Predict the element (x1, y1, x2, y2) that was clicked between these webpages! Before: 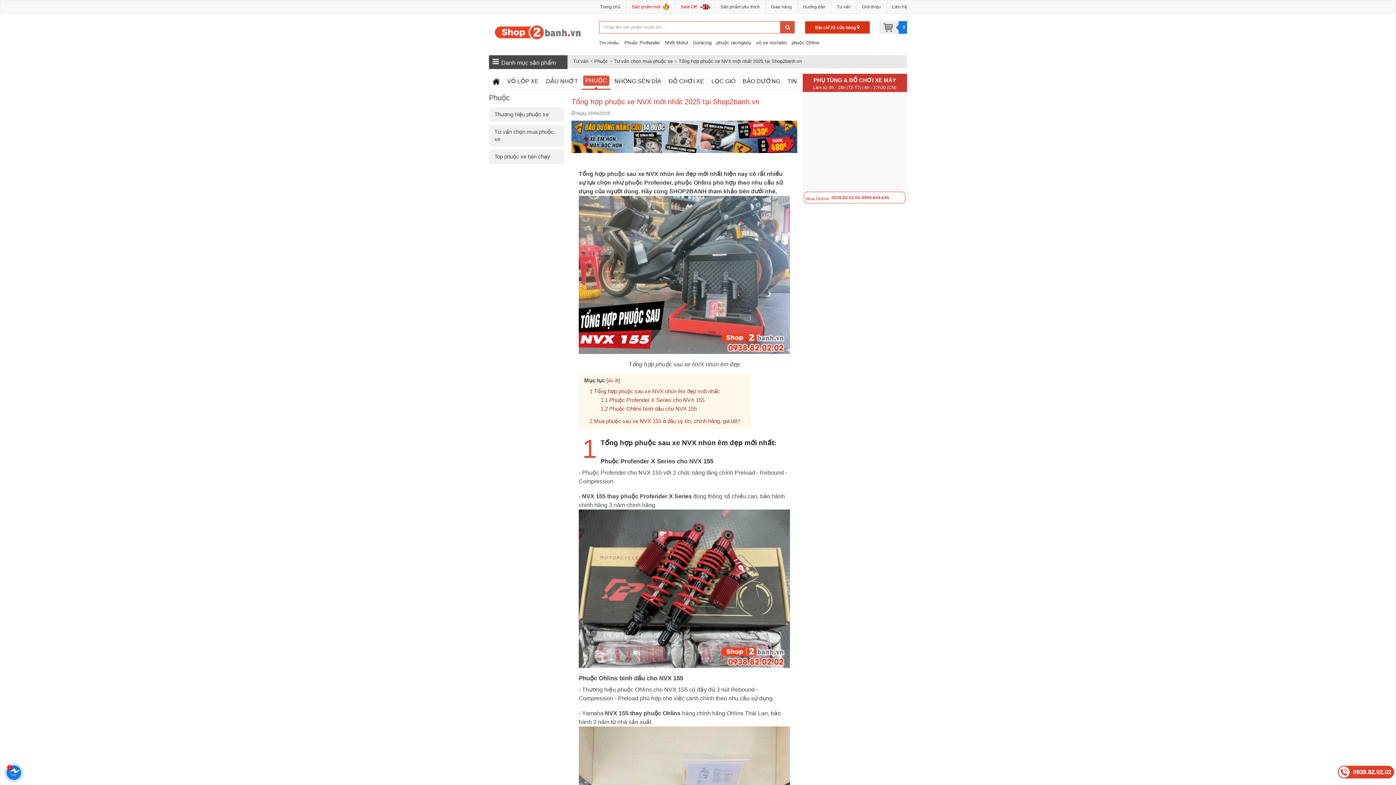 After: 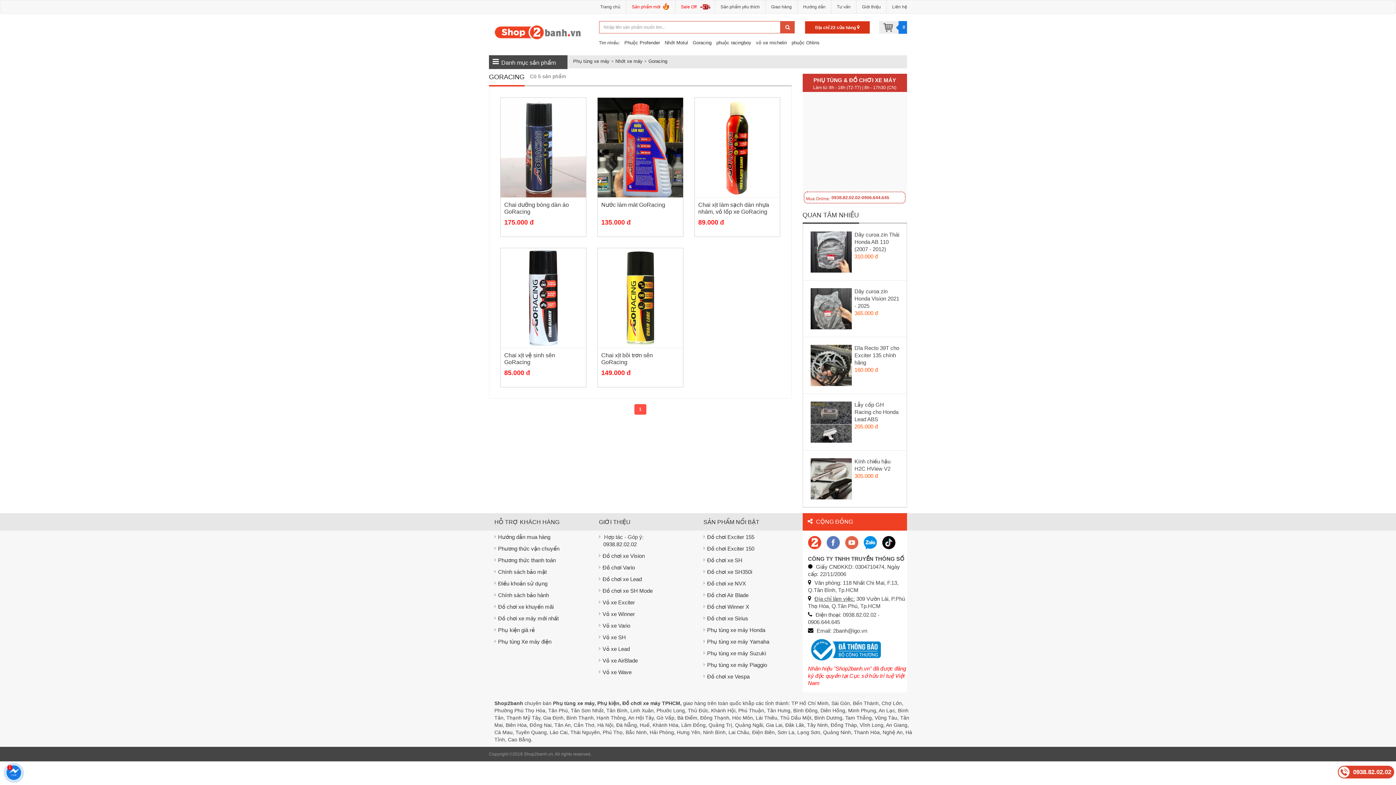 Action: label: Goracing bbox: (689, 40, 711, 45)